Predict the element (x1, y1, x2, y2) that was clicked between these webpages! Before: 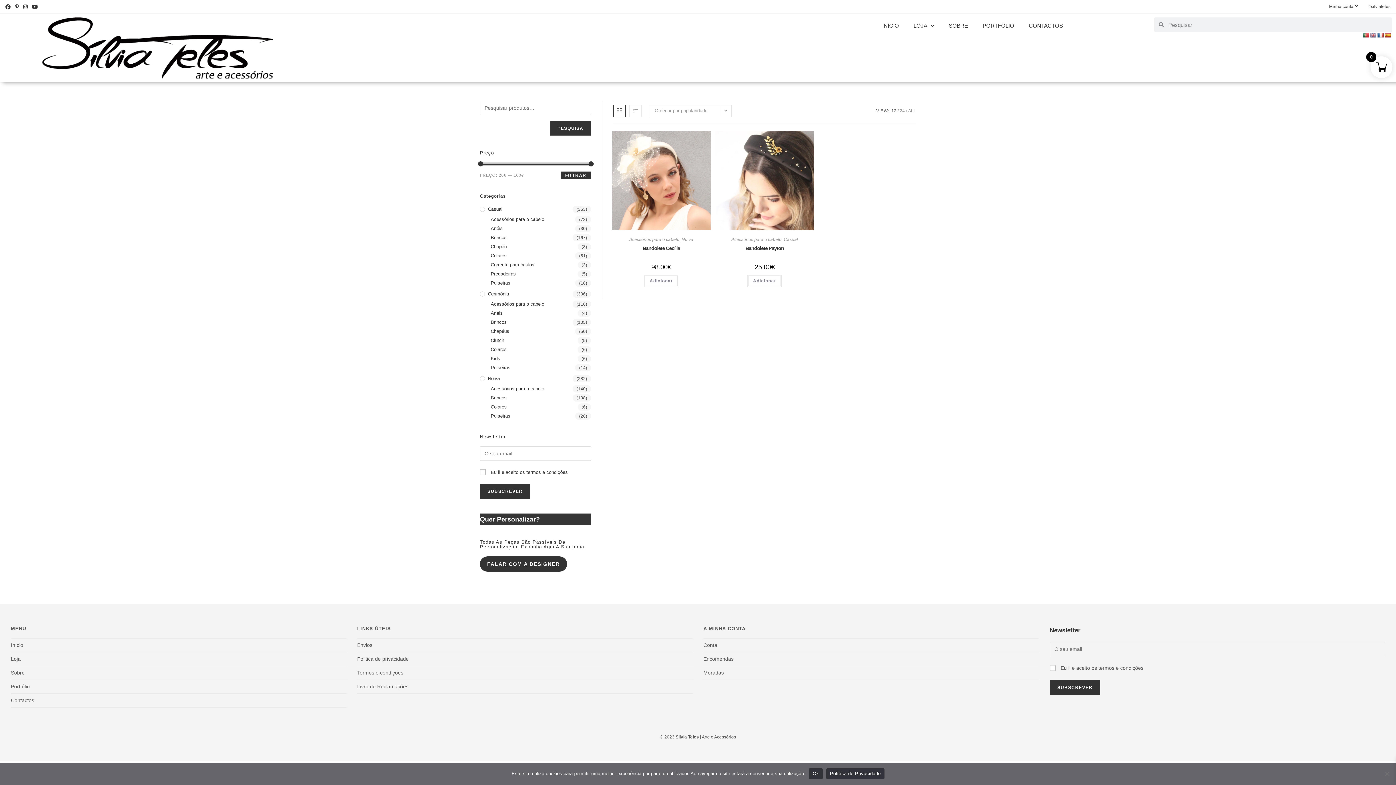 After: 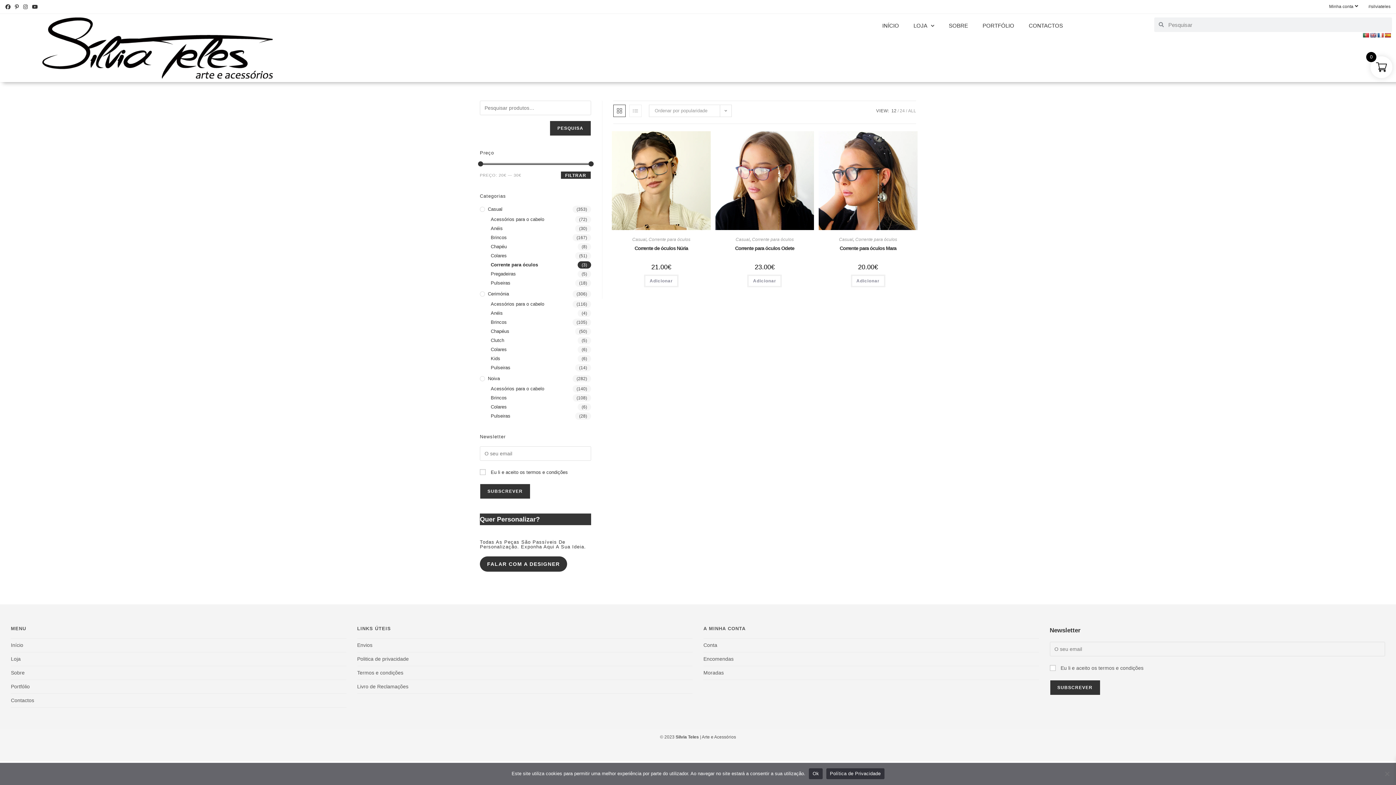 Action: label: Corrente para óculos bbox: (490, 261, 591, 268)